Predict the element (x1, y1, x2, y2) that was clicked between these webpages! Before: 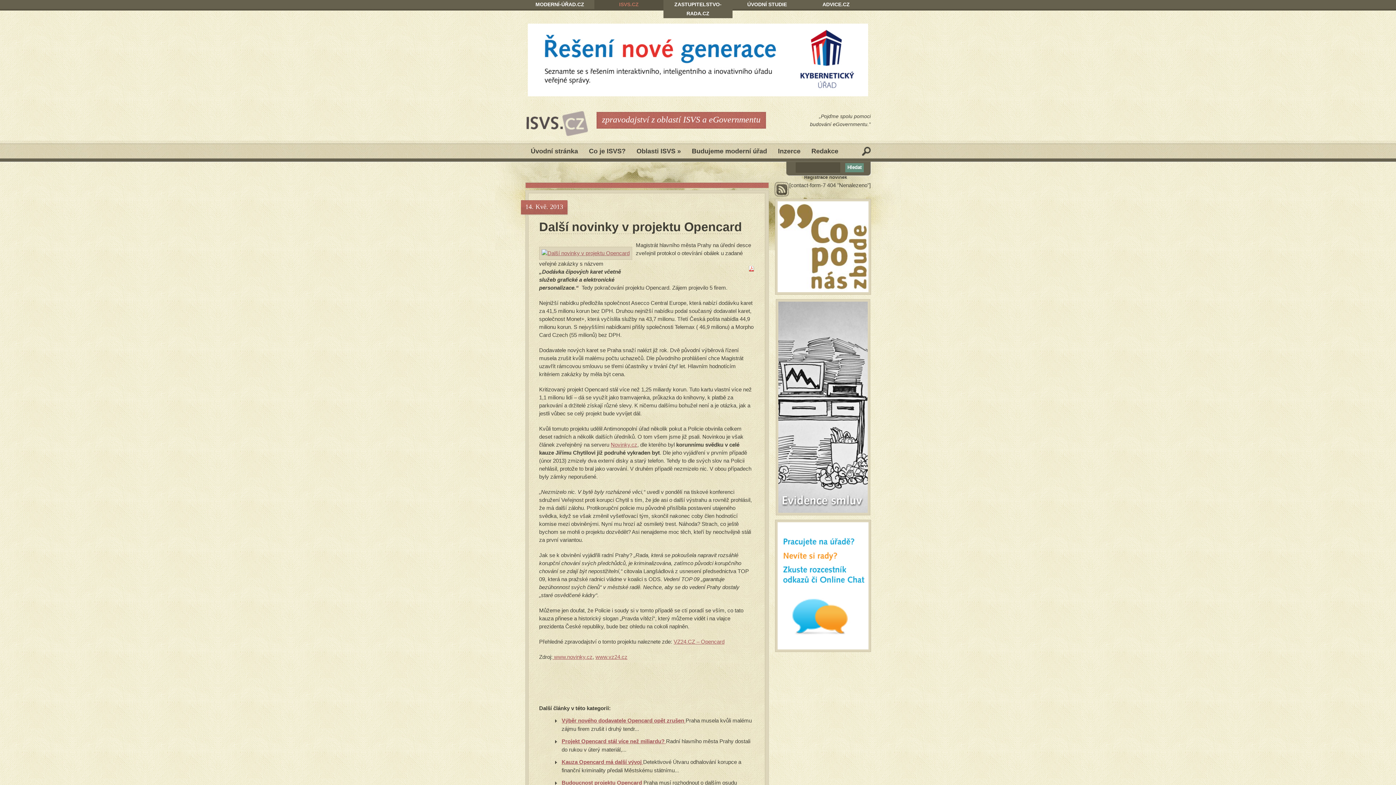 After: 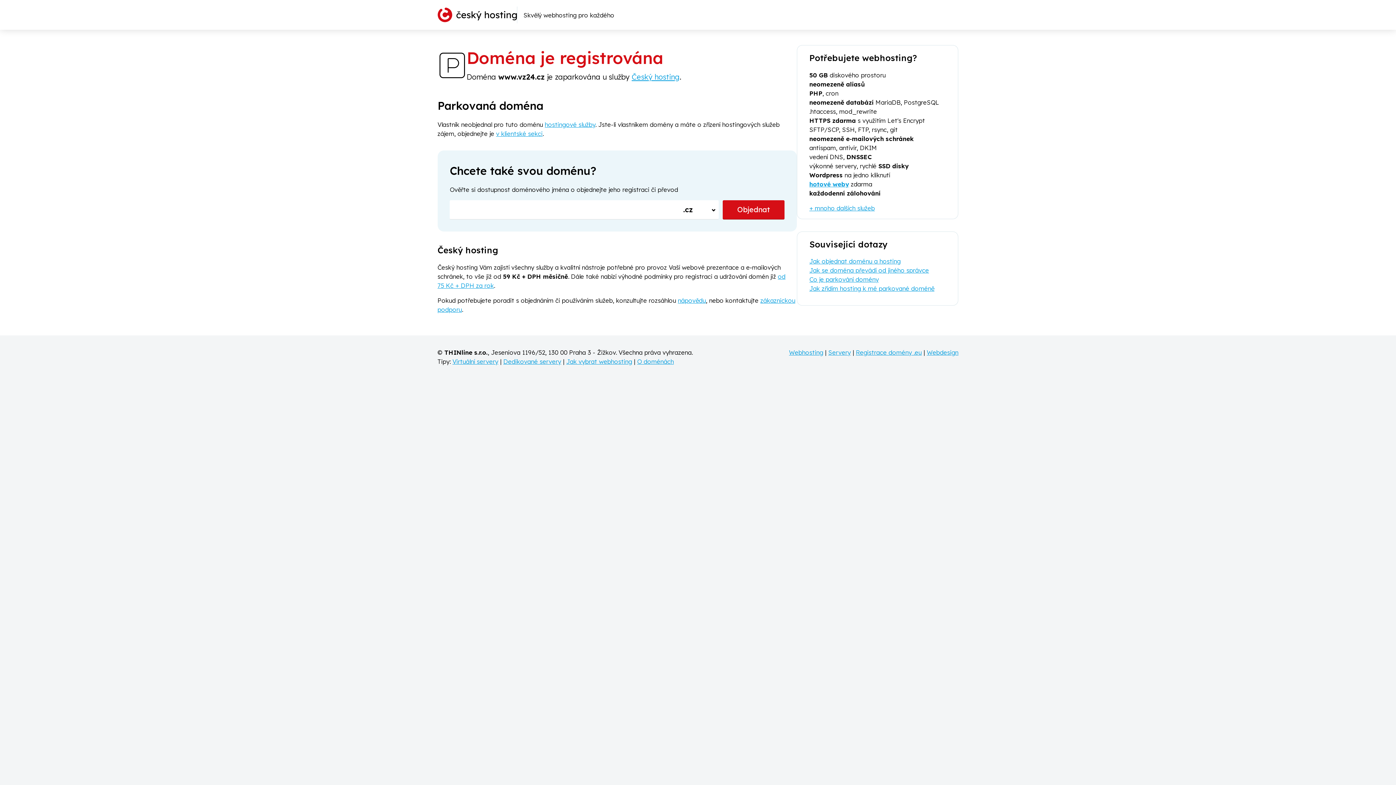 Action: bbox: (595, 654, 627, 660) label: www.vz24.cz